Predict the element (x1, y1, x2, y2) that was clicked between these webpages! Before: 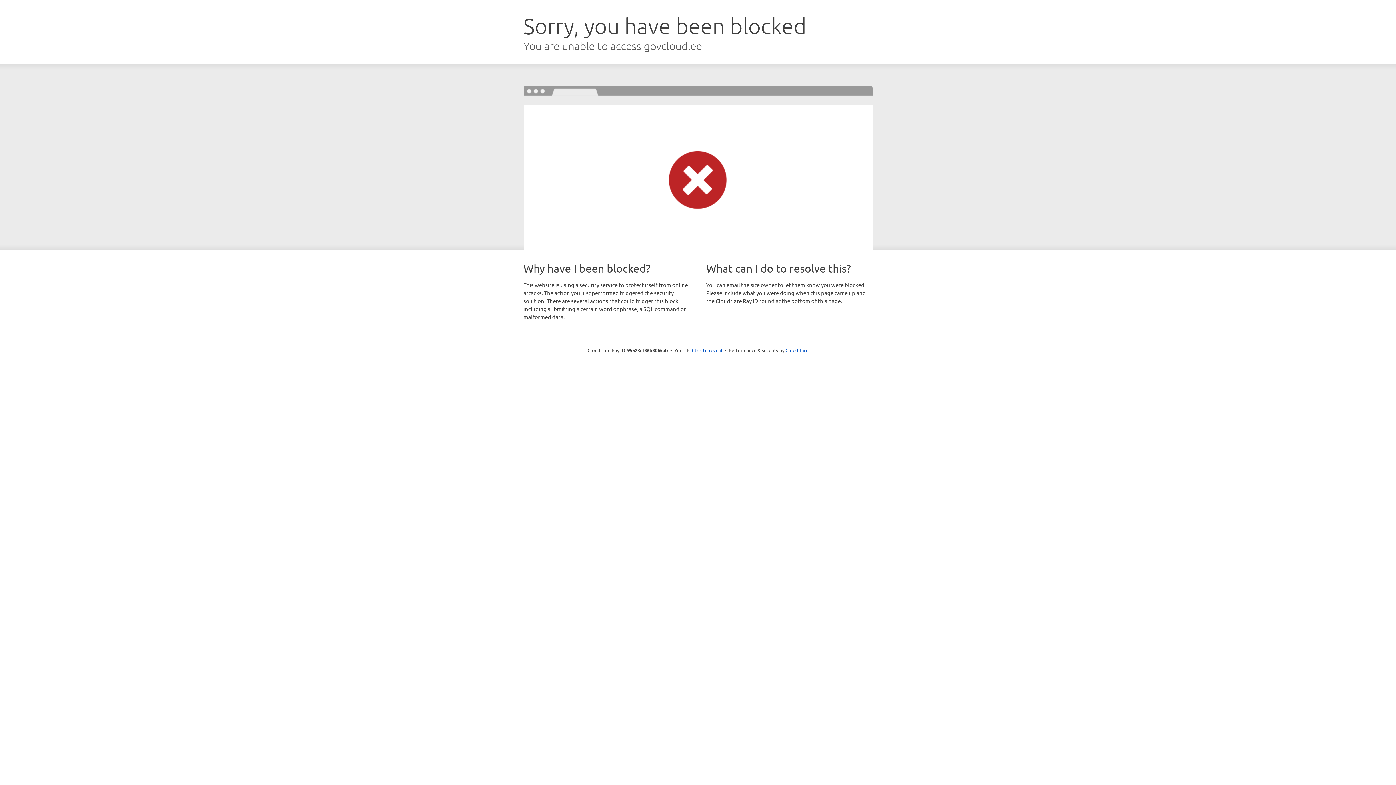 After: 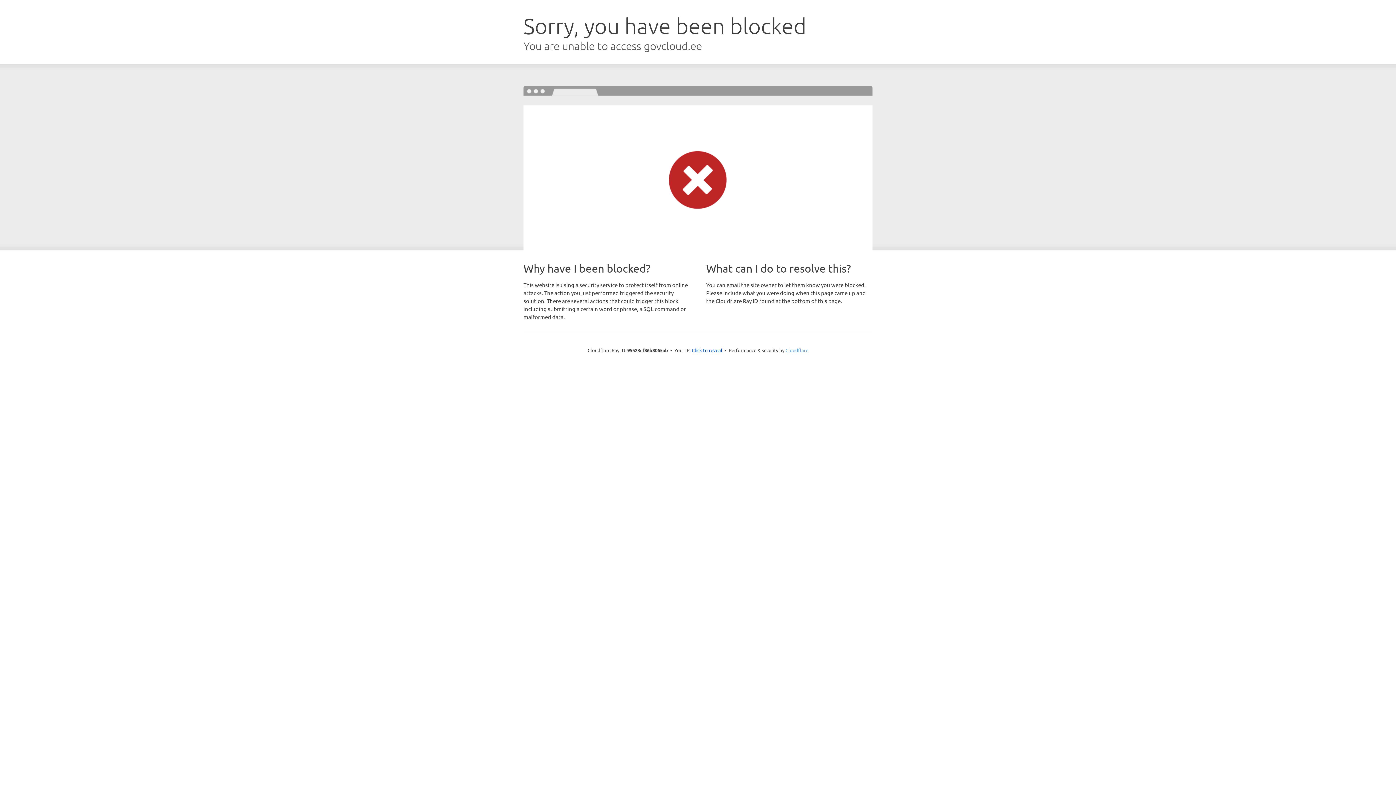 Action: bbox: (785, 347, 808, 353) label: Cloudflare